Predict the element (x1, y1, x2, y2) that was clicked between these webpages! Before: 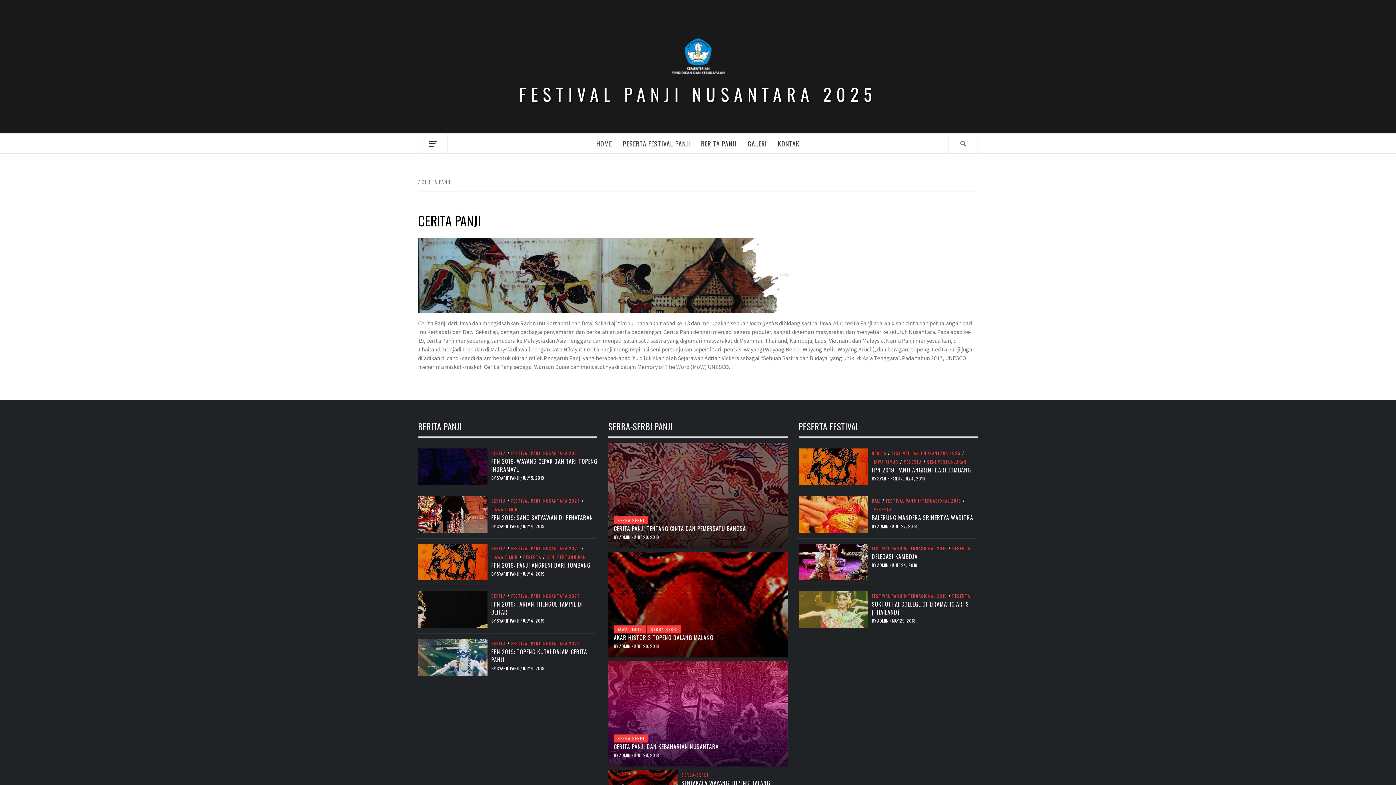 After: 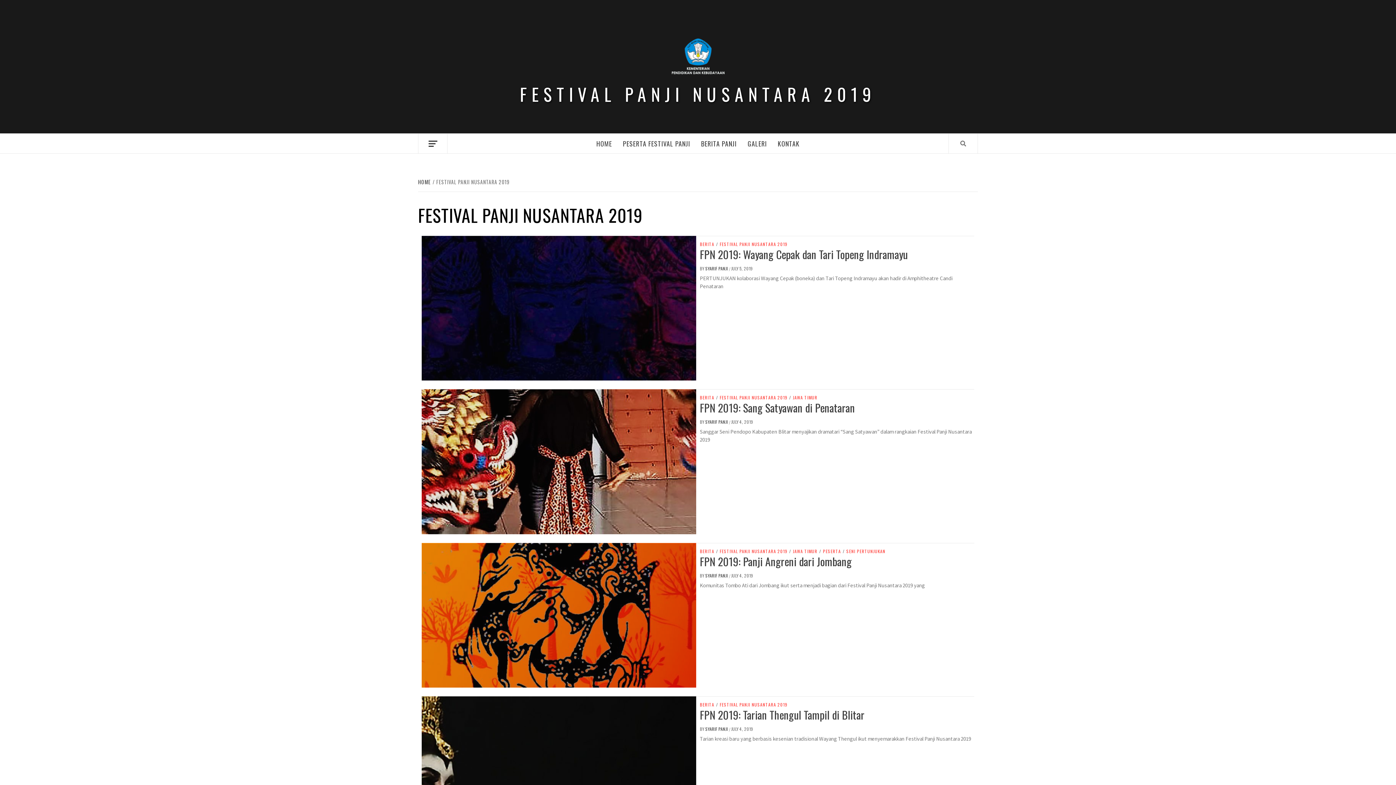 Action: label: FESTIVAL PANJI NUSANTARA 2025 bbox: (509, 641, 581, 646)